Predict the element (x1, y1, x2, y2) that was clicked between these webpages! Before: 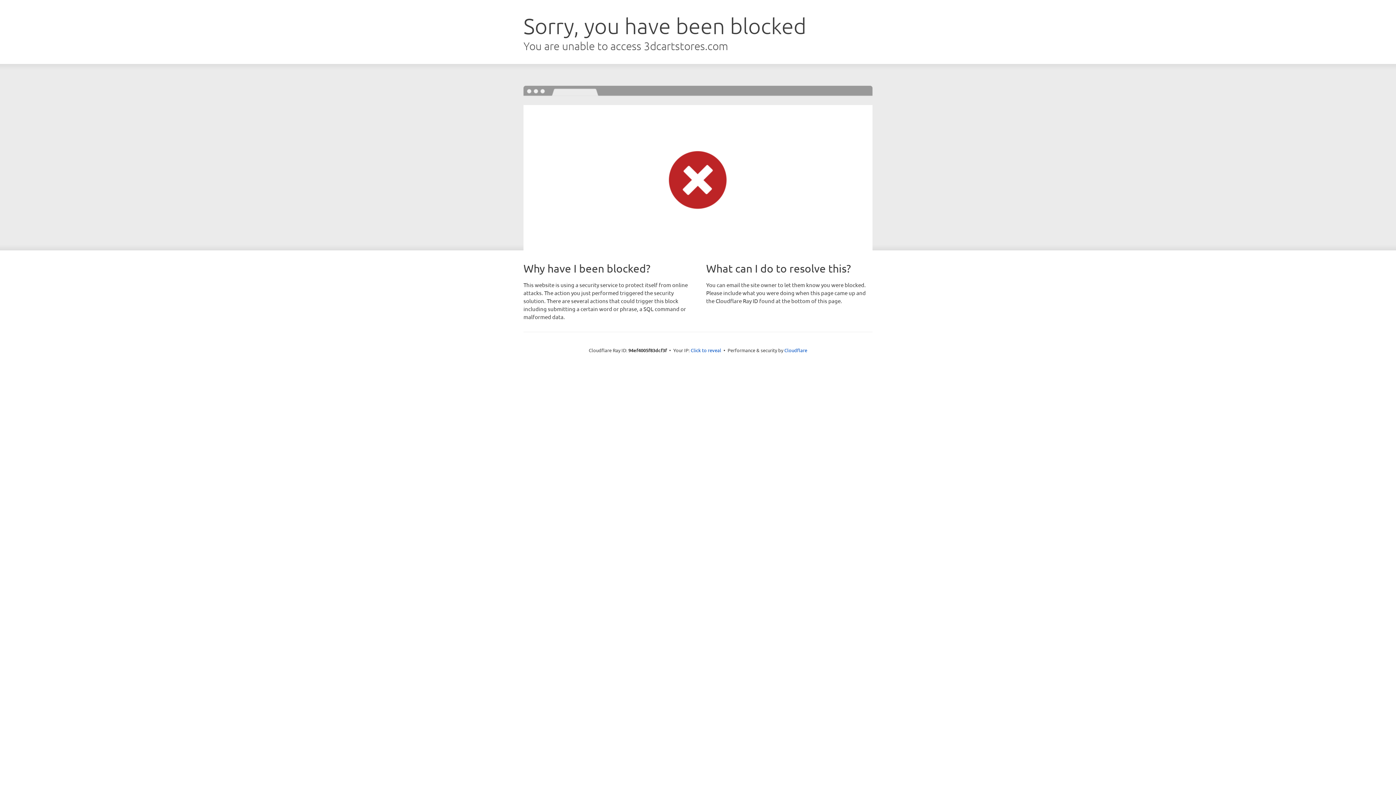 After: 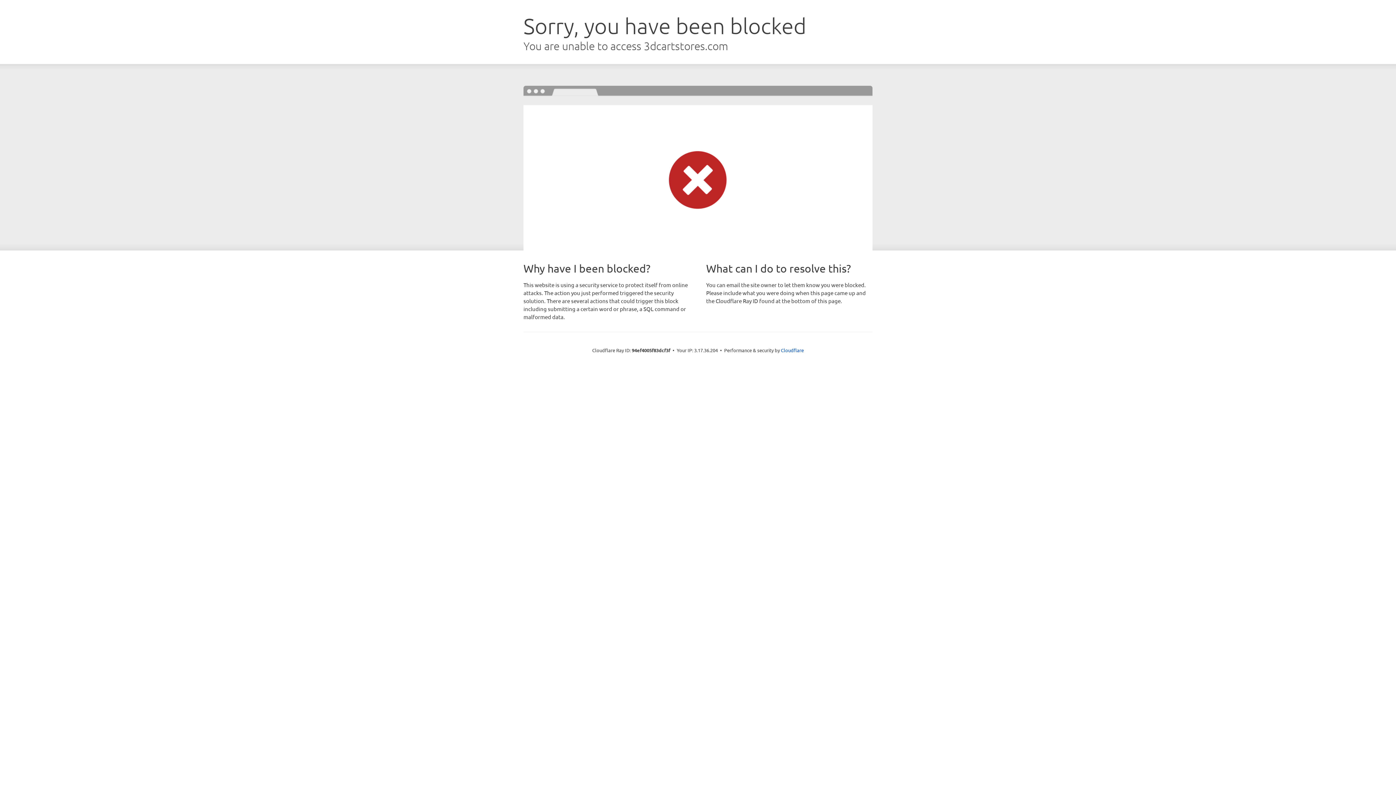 Action: label: Click to reveal bbox: (690, 346, 721, 353)